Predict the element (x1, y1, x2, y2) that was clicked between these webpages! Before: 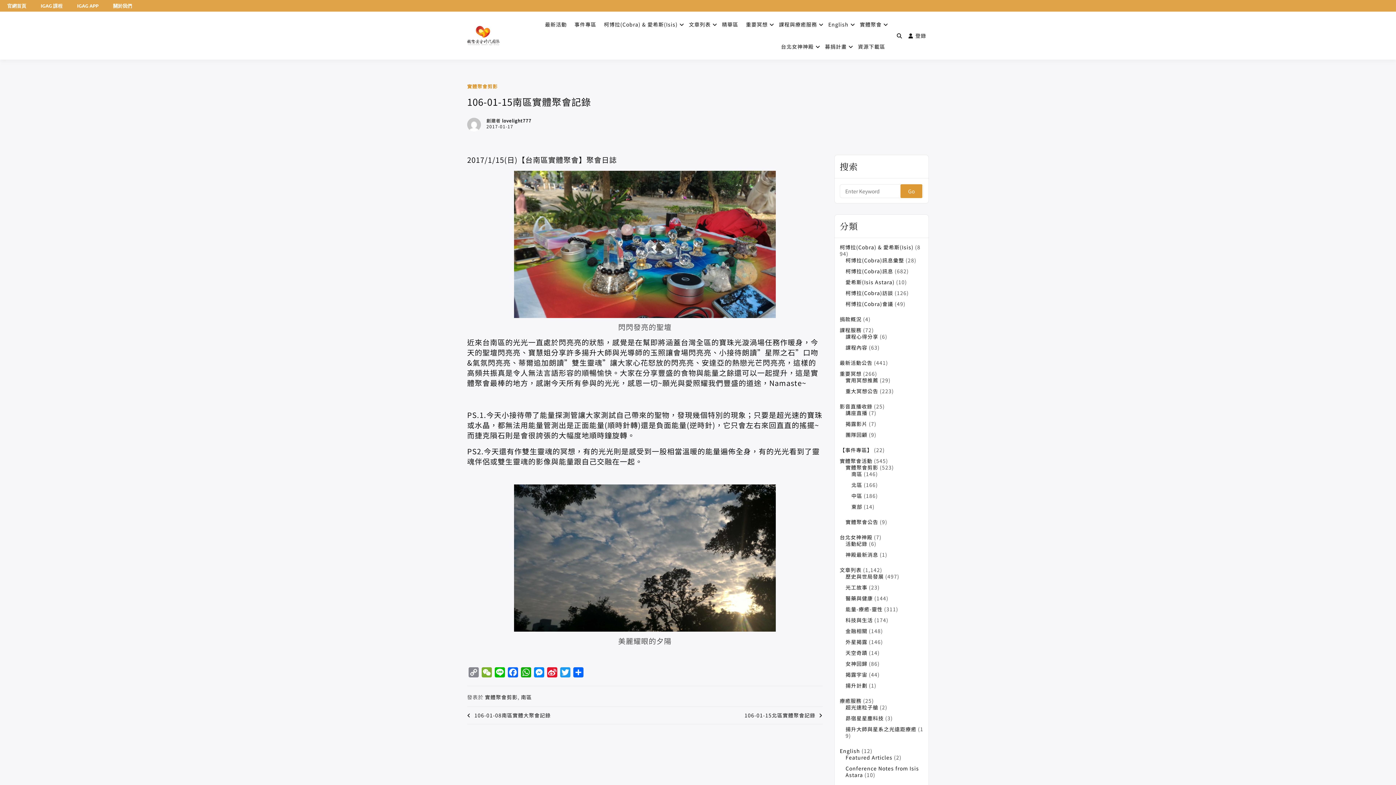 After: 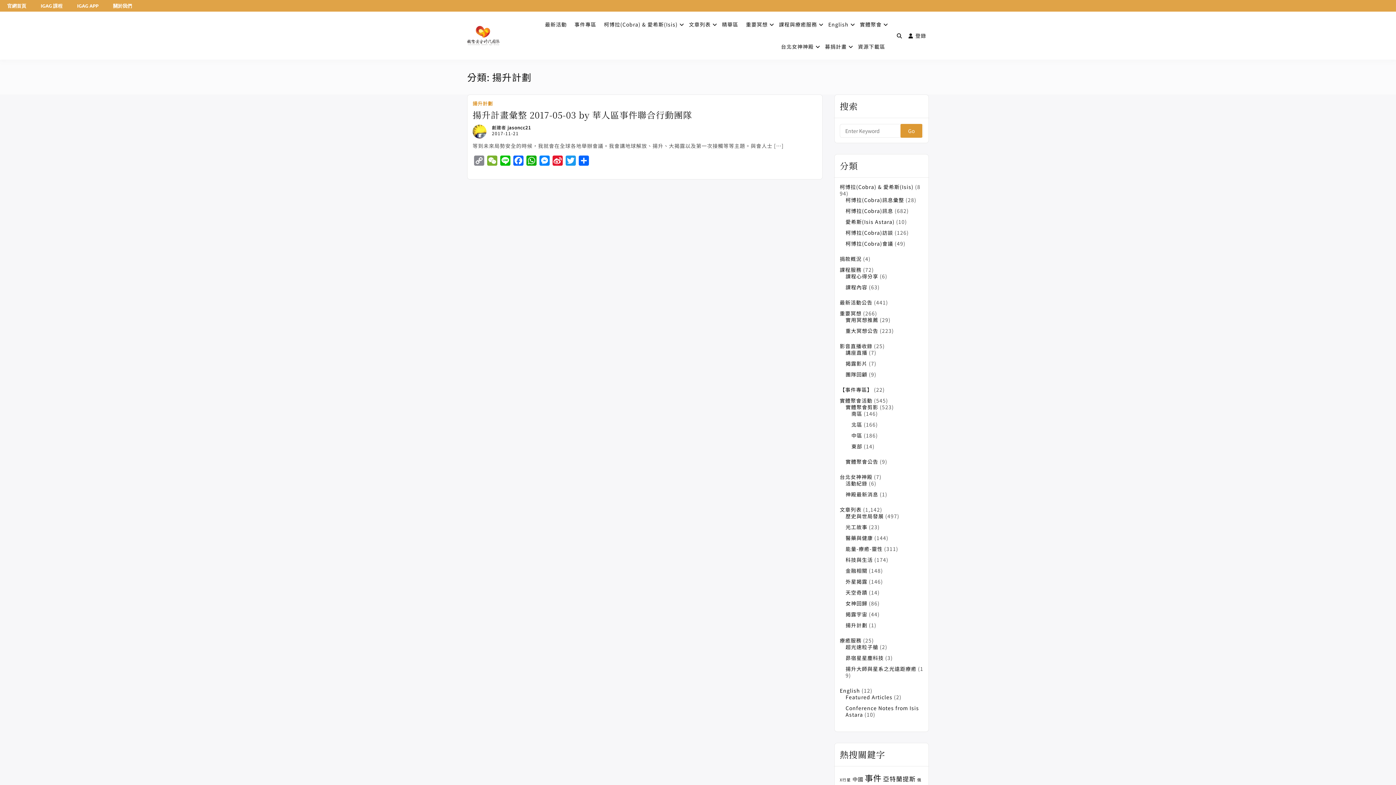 Action: label: 揚升計劃 bbox: (845, 682, 867, 689)